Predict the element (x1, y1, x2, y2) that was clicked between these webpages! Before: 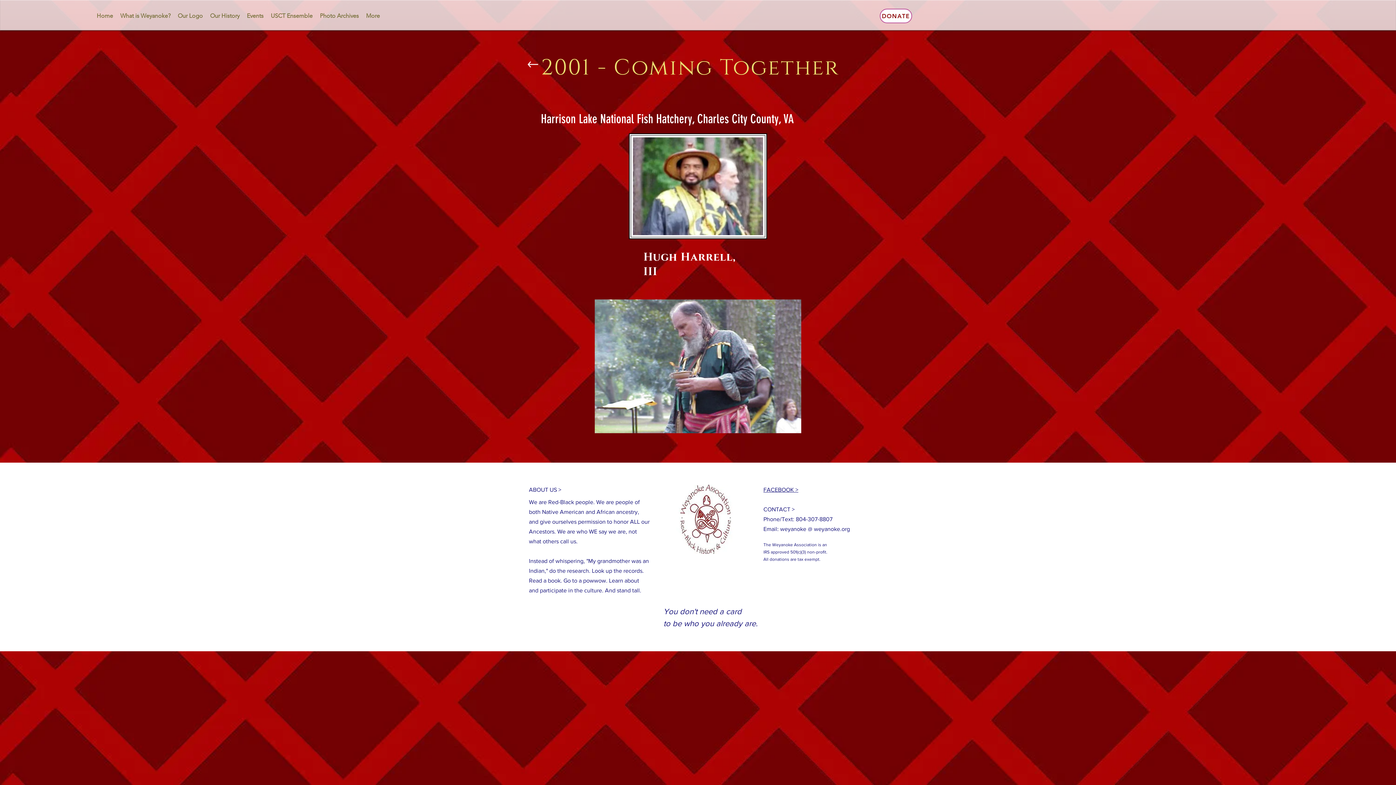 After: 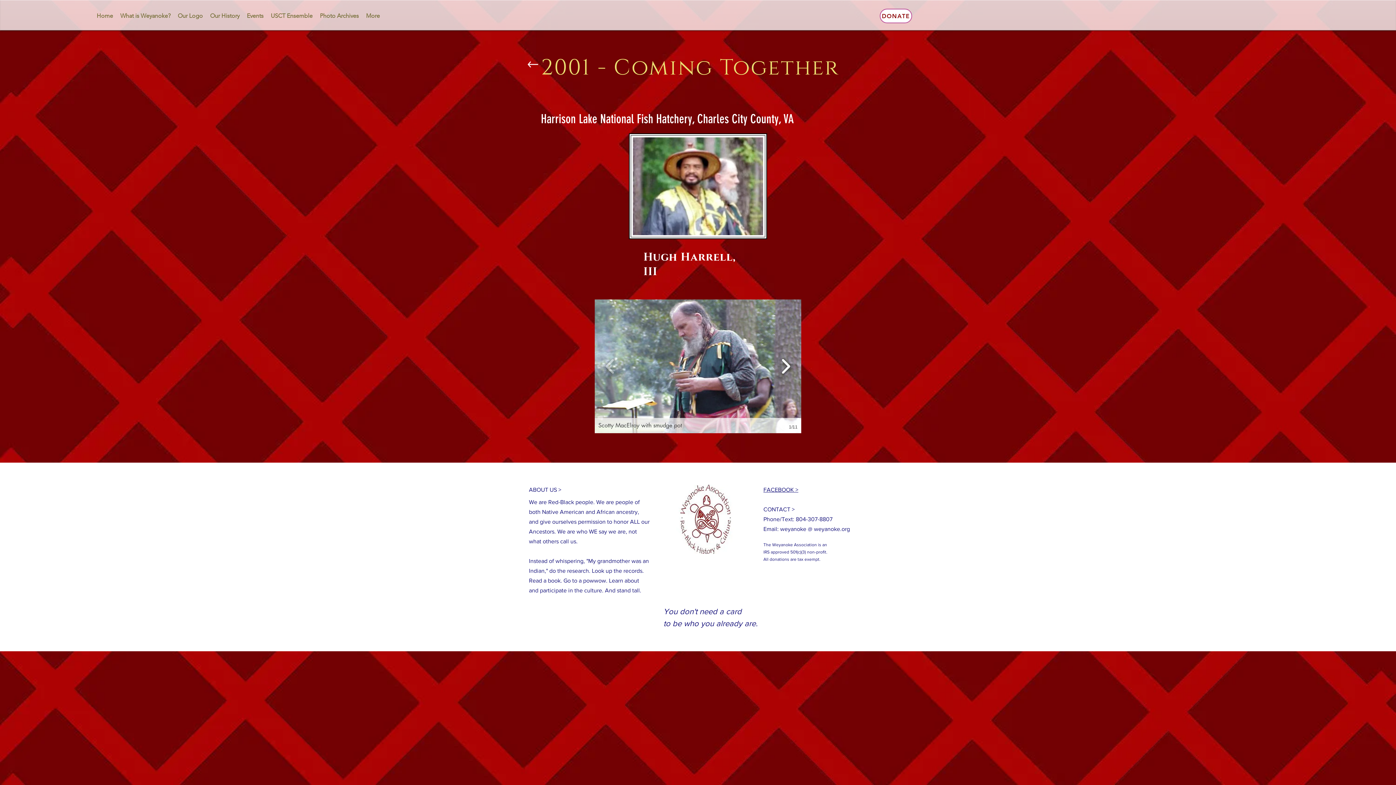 Action: bbox: (777, 353, 794, 379)